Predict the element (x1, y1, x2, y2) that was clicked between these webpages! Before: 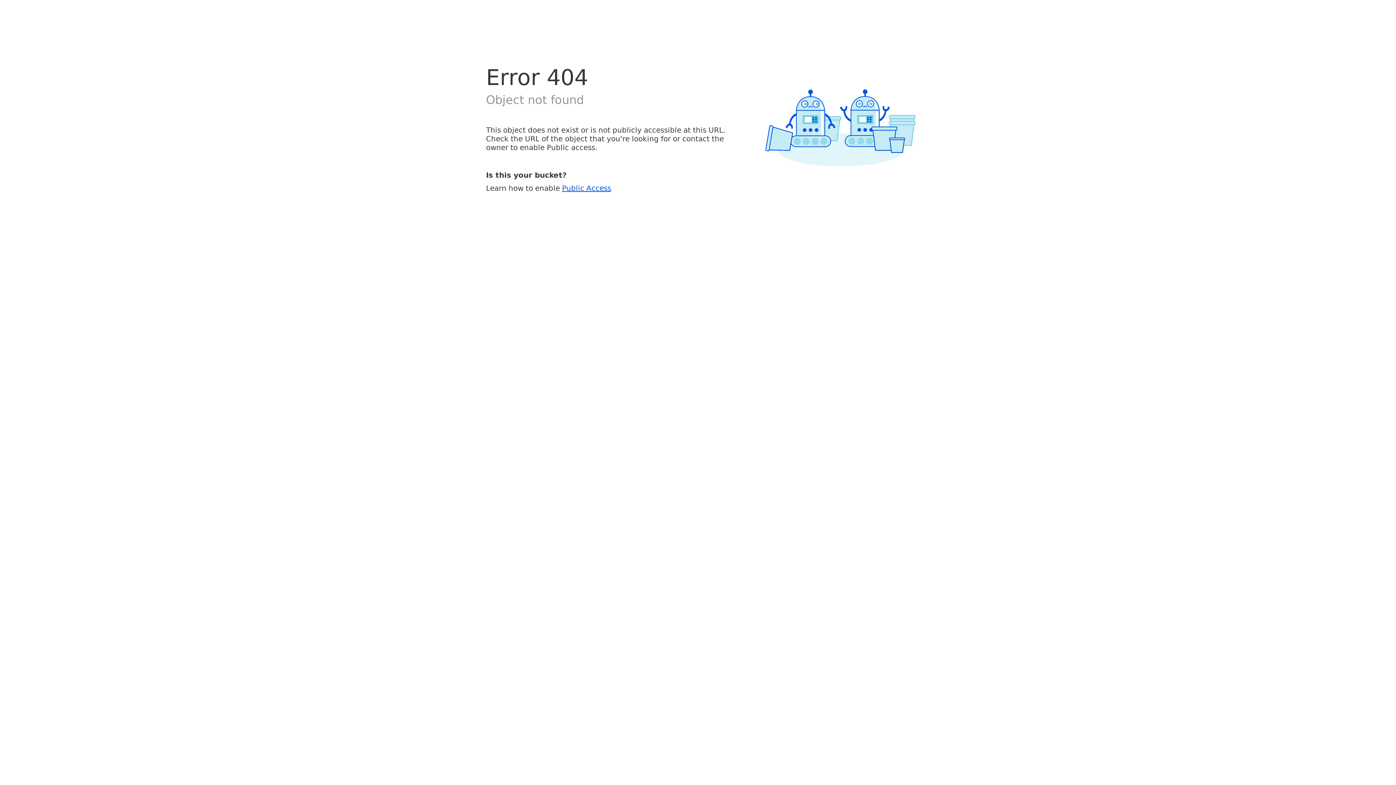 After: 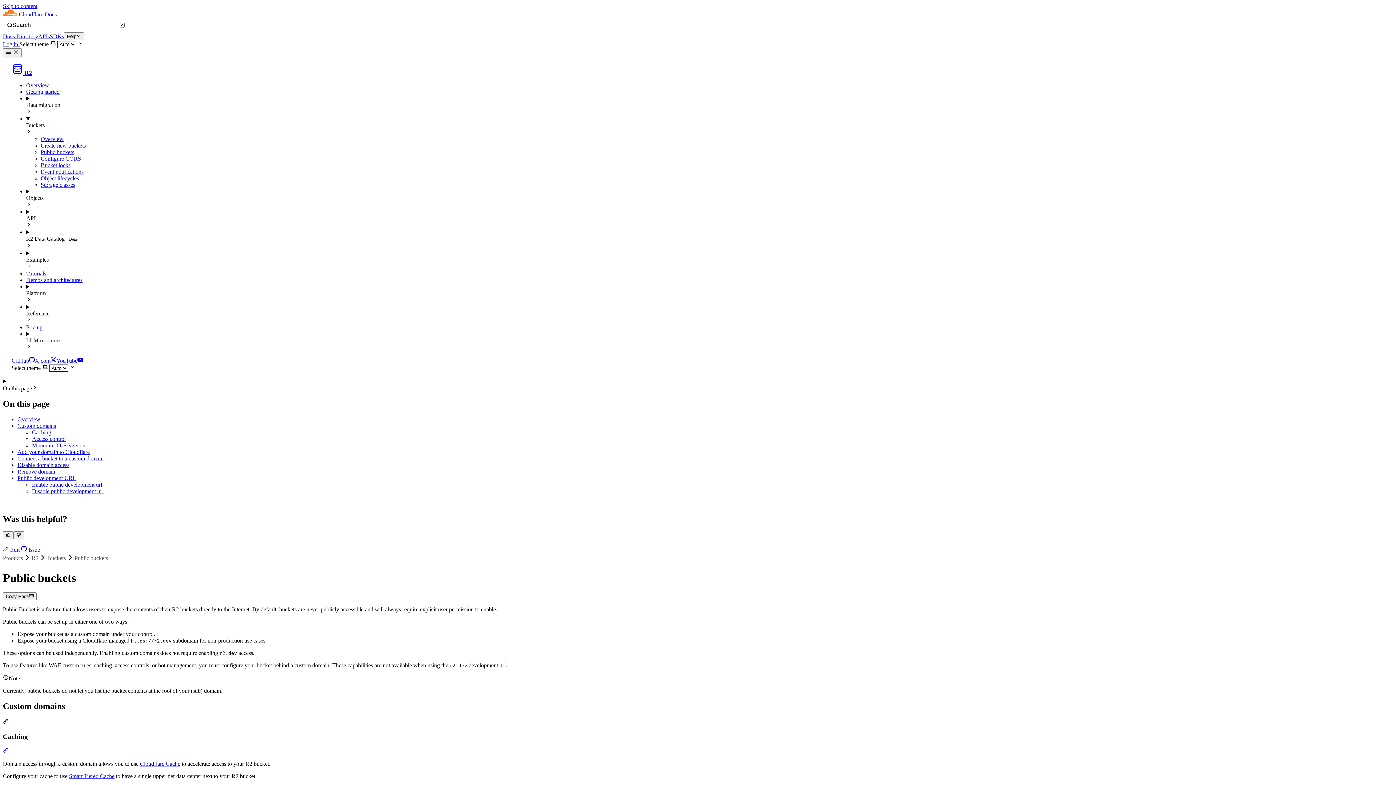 Action: label: Public Access bbox: (562, 183, 611, 192)